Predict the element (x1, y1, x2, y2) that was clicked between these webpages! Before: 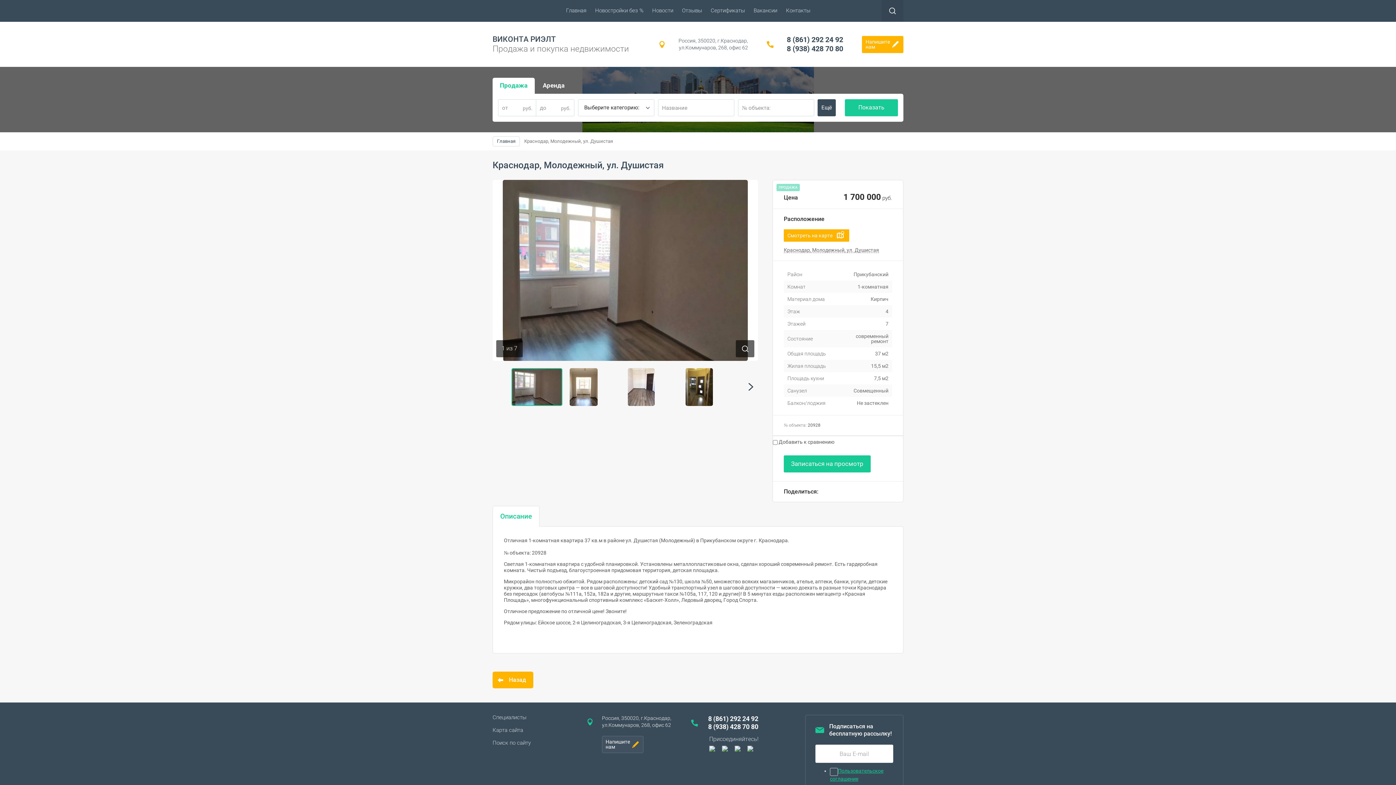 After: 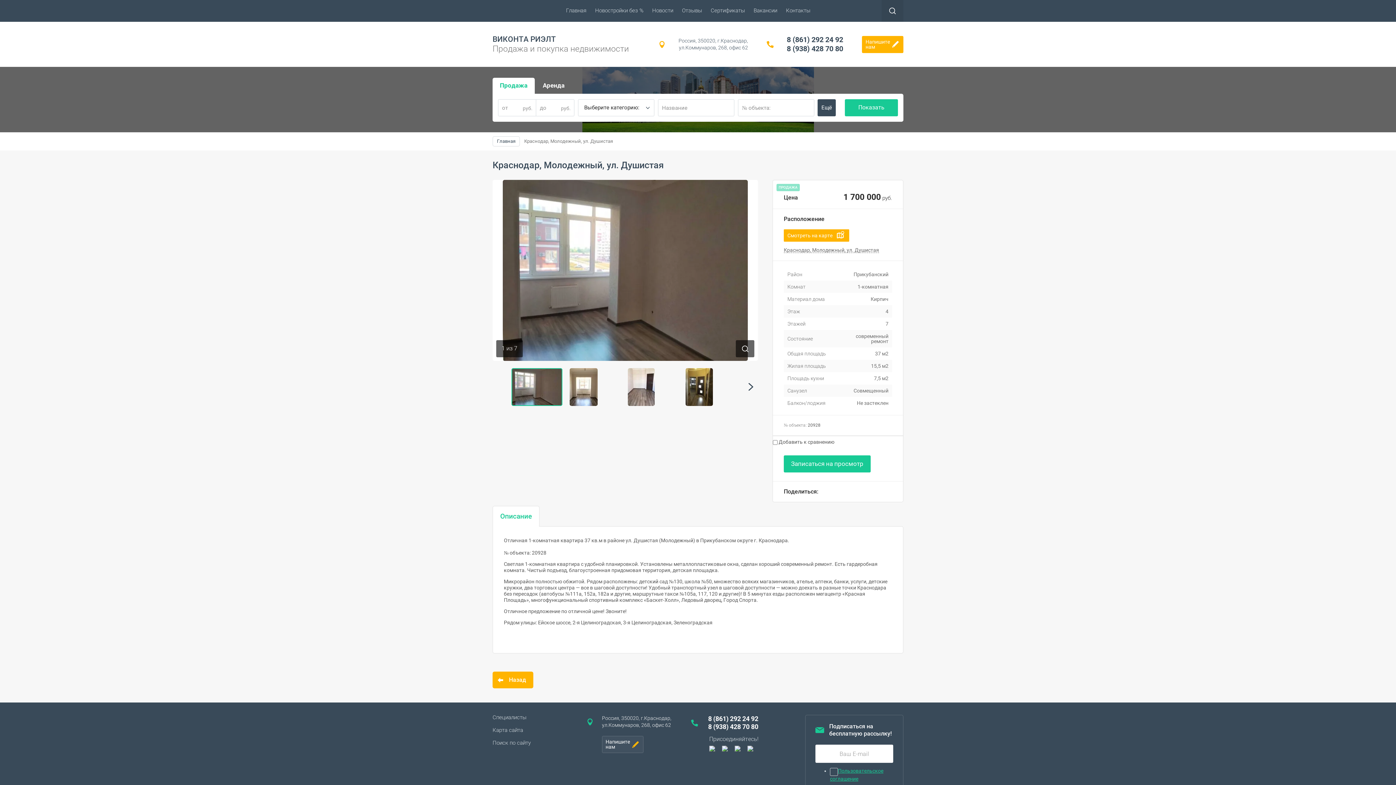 Action: bbox: (747, 746, 758, 757)